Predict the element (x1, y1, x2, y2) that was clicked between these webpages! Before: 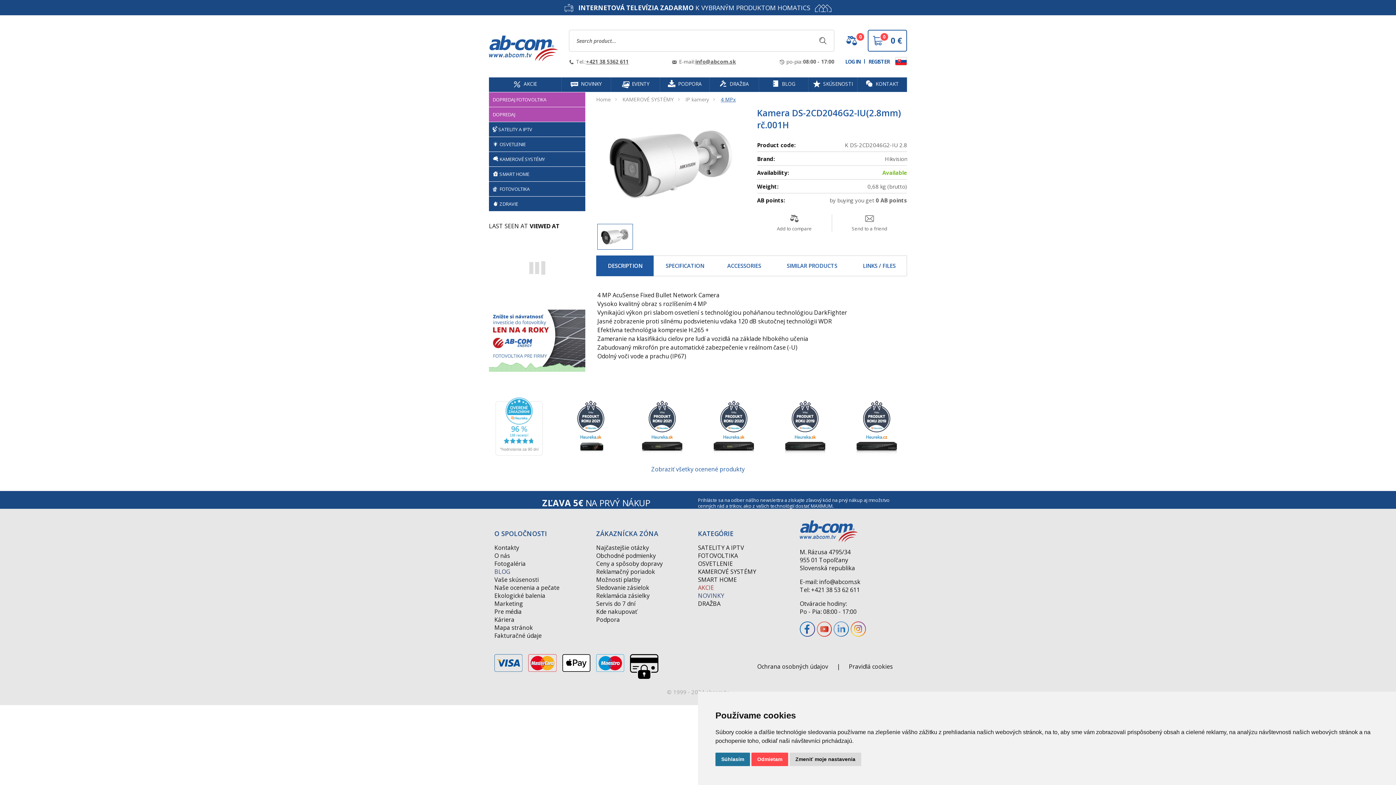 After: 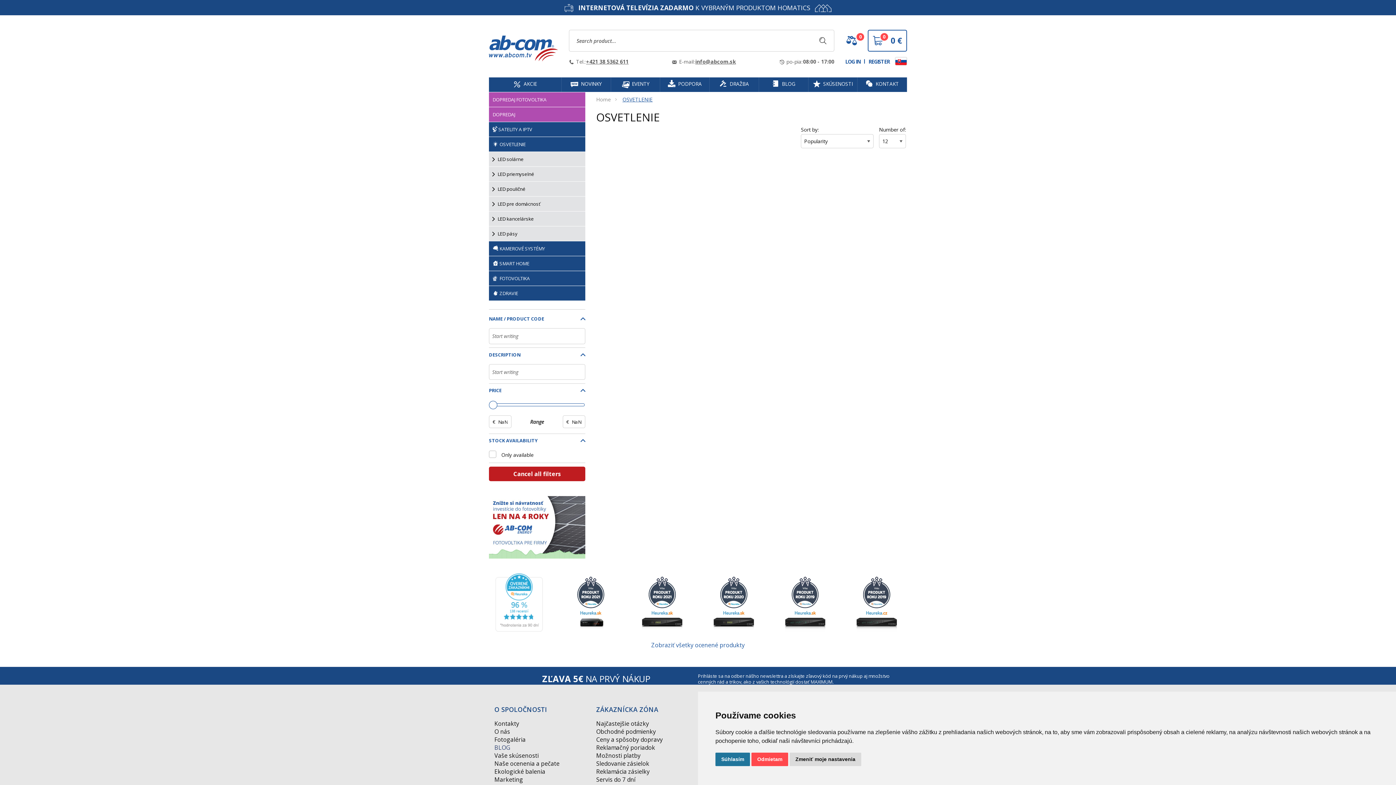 Action: label:  OSVETLENIE bbox: (489, 137, 585, 151)